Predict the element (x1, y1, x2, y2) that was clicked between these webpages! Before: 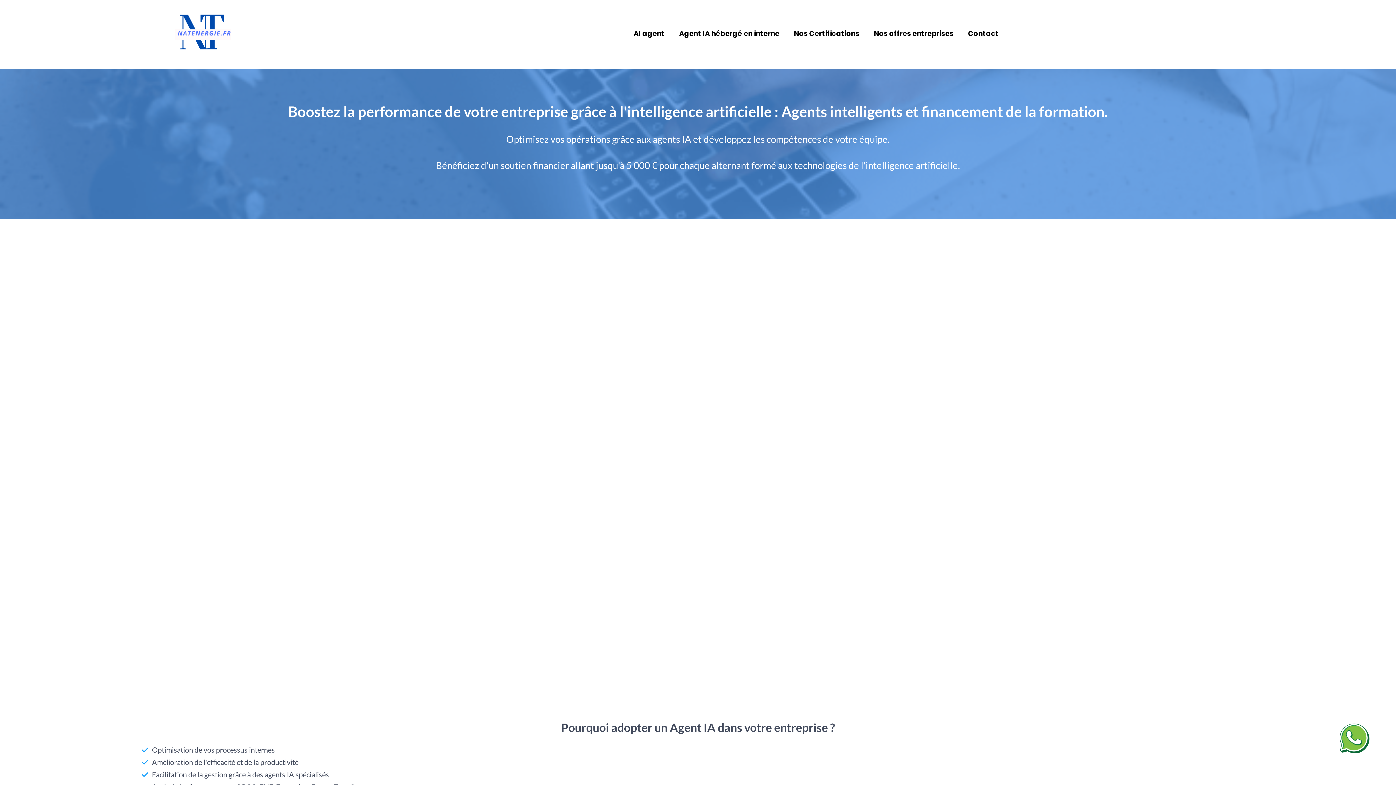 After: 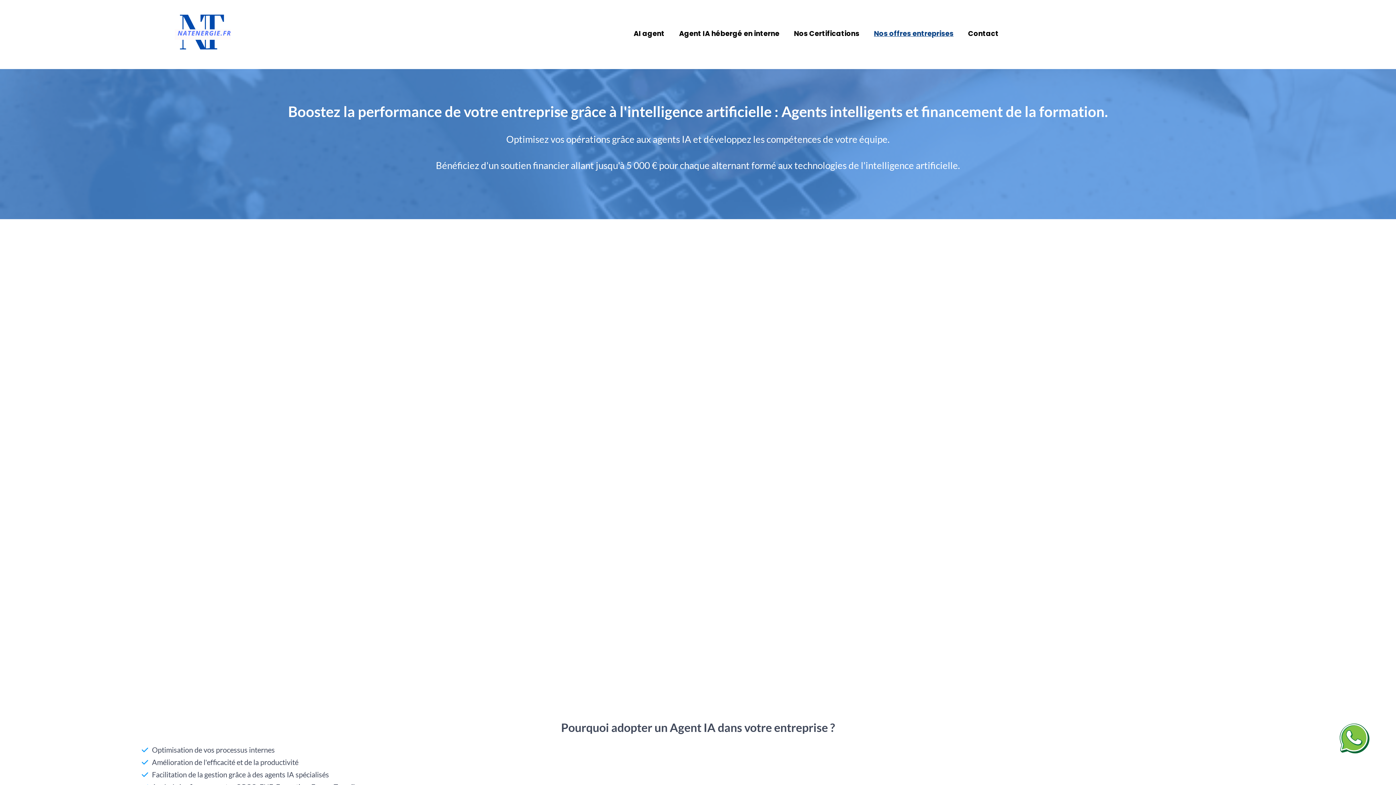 Action: label: Nos offres entreprises bbox: (874, 29, 953, 38)